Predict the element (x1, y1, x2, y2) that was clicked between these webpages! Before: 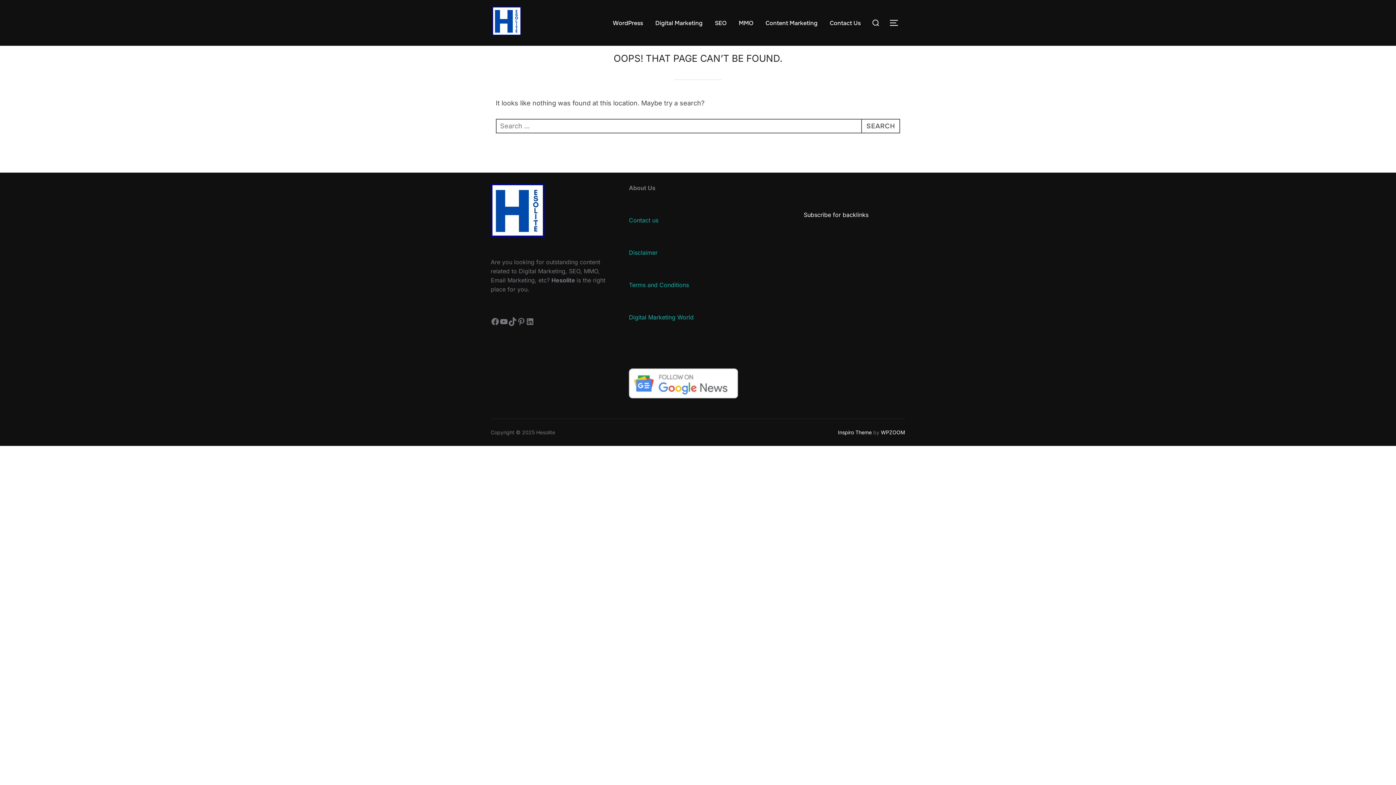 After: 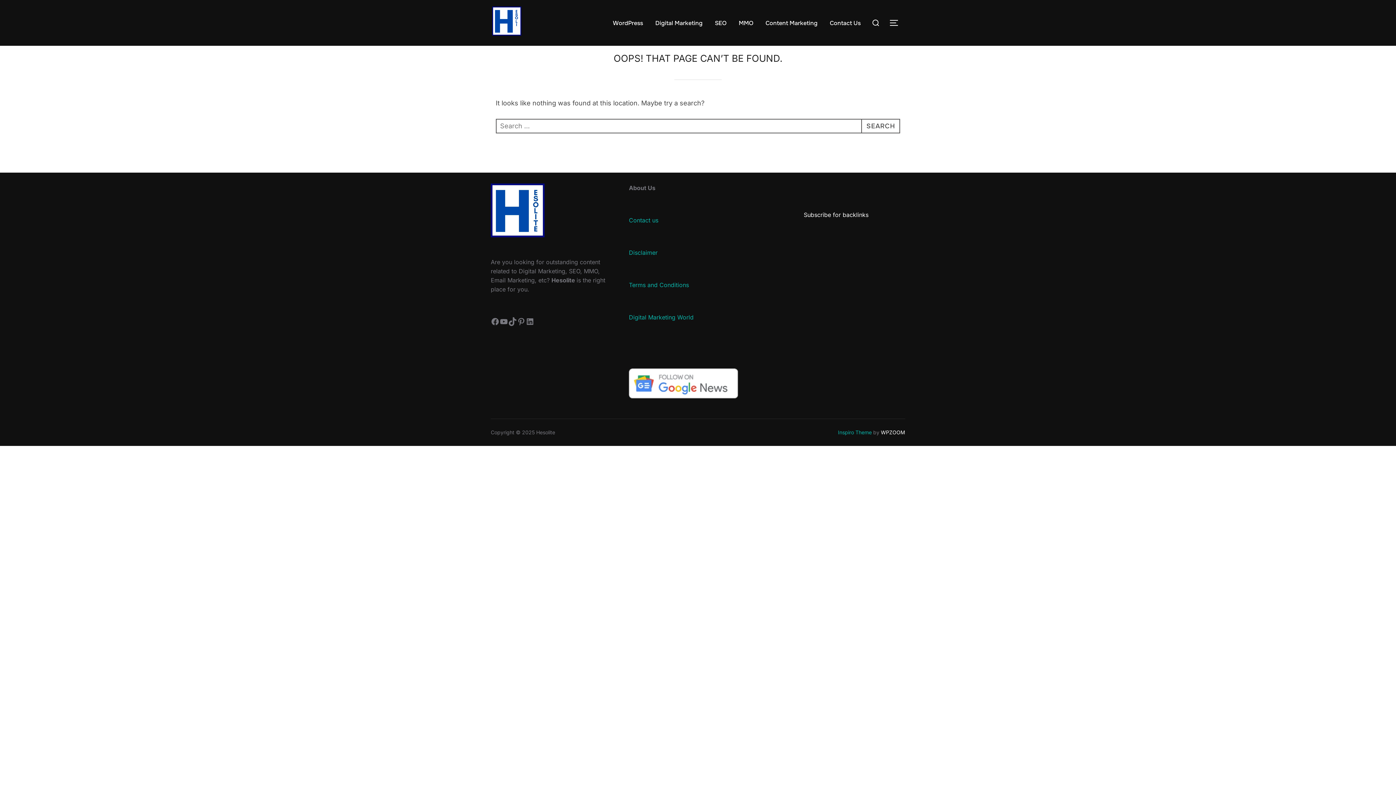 Action: label: Inspiro Theme bbox: (838, 429, 872, 435)